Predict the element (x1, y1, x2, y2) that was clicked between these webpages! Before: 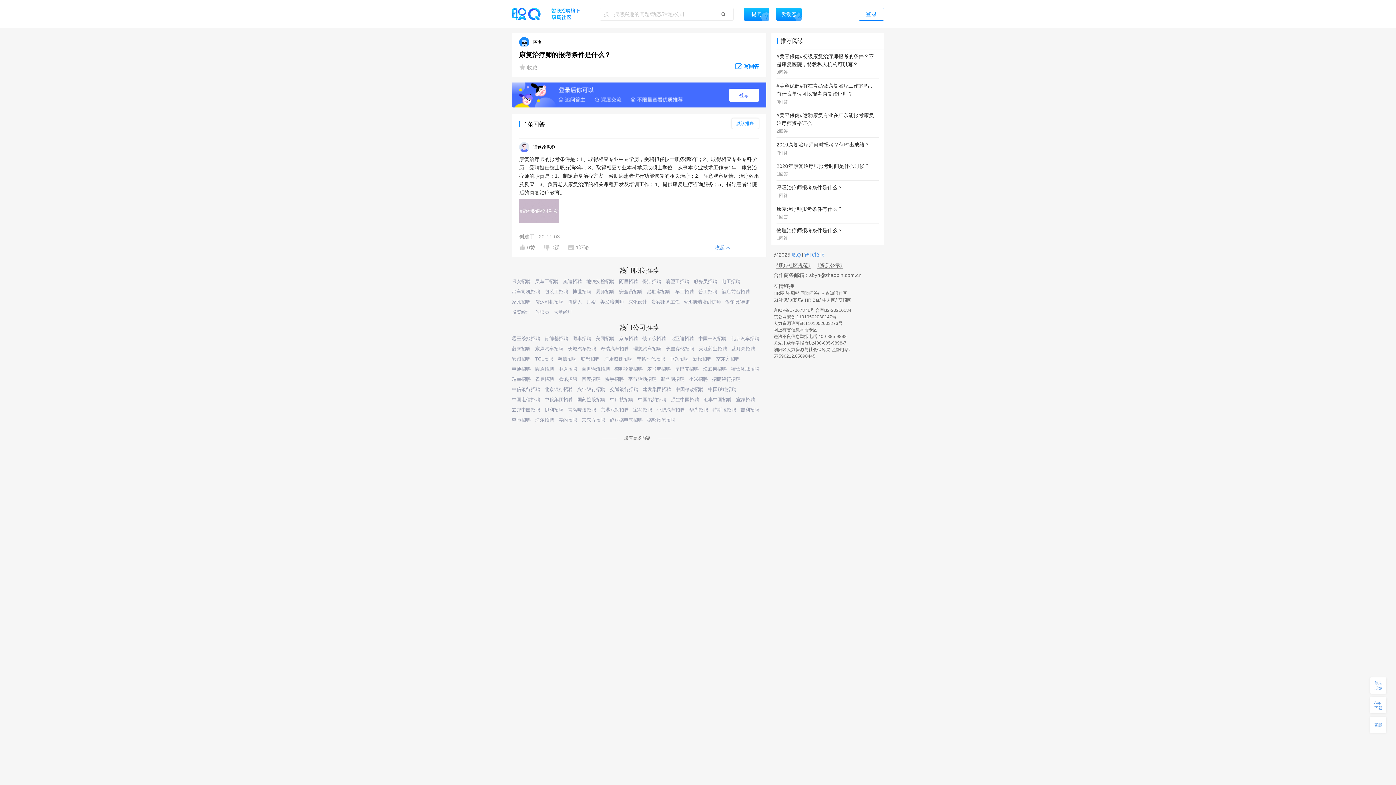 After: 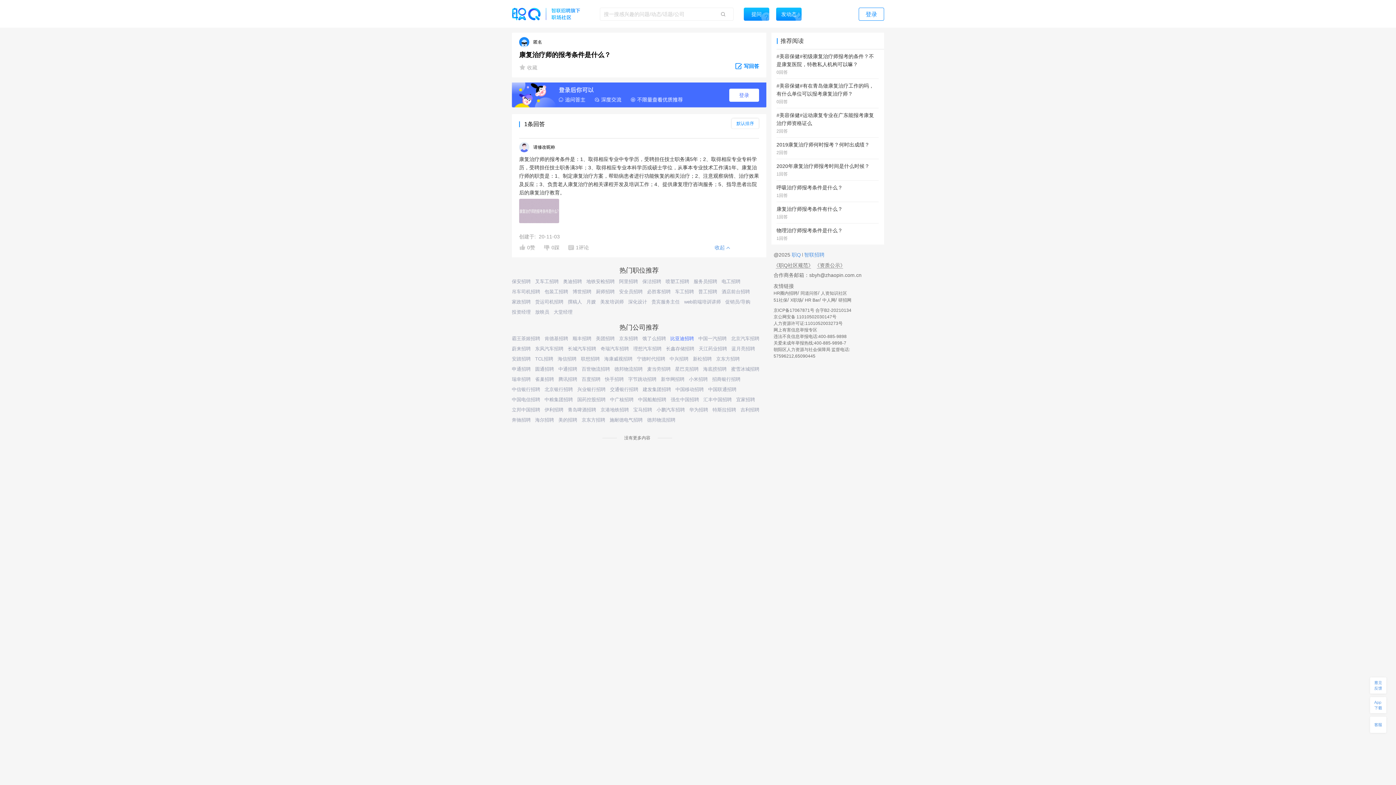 Action: bbox: (670, 336, 694, 341) label: 比亚迪招聘